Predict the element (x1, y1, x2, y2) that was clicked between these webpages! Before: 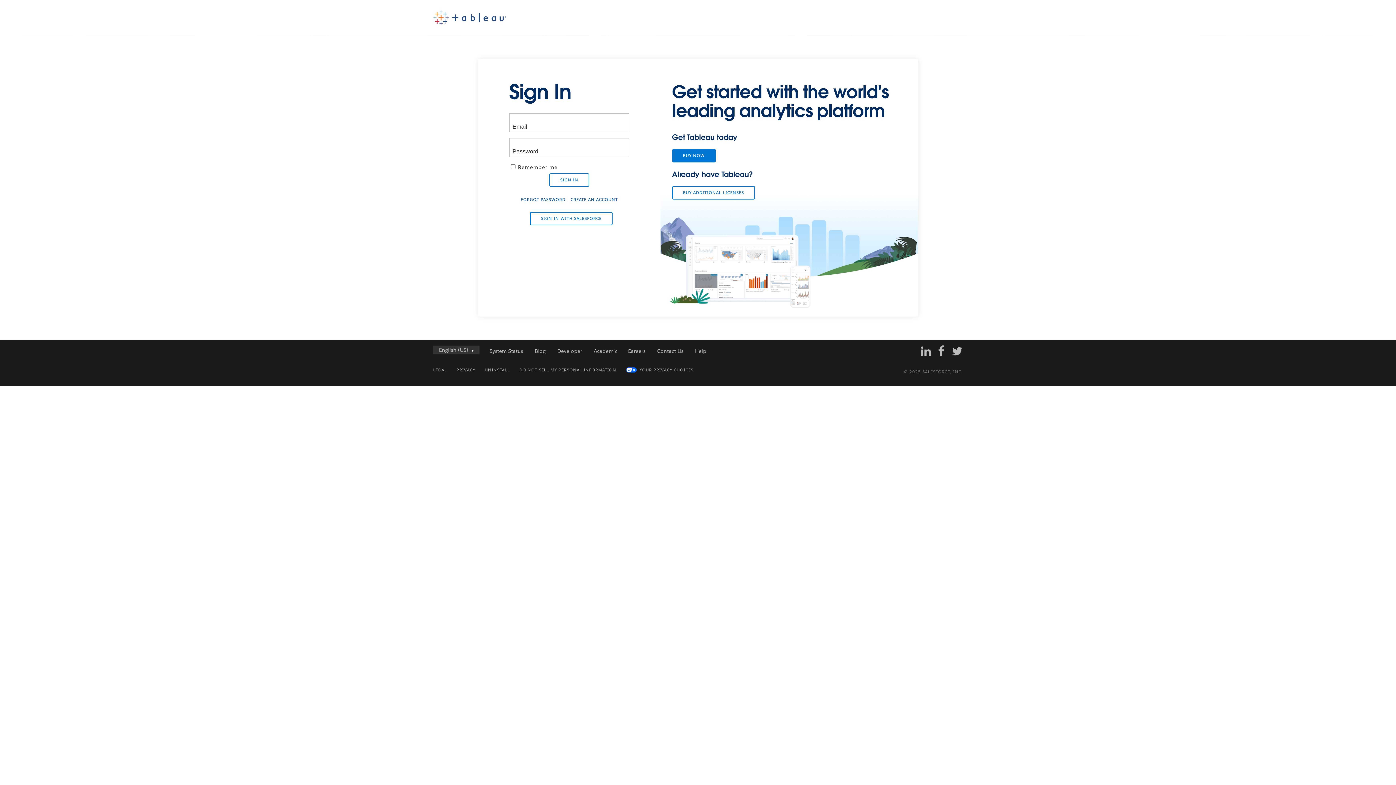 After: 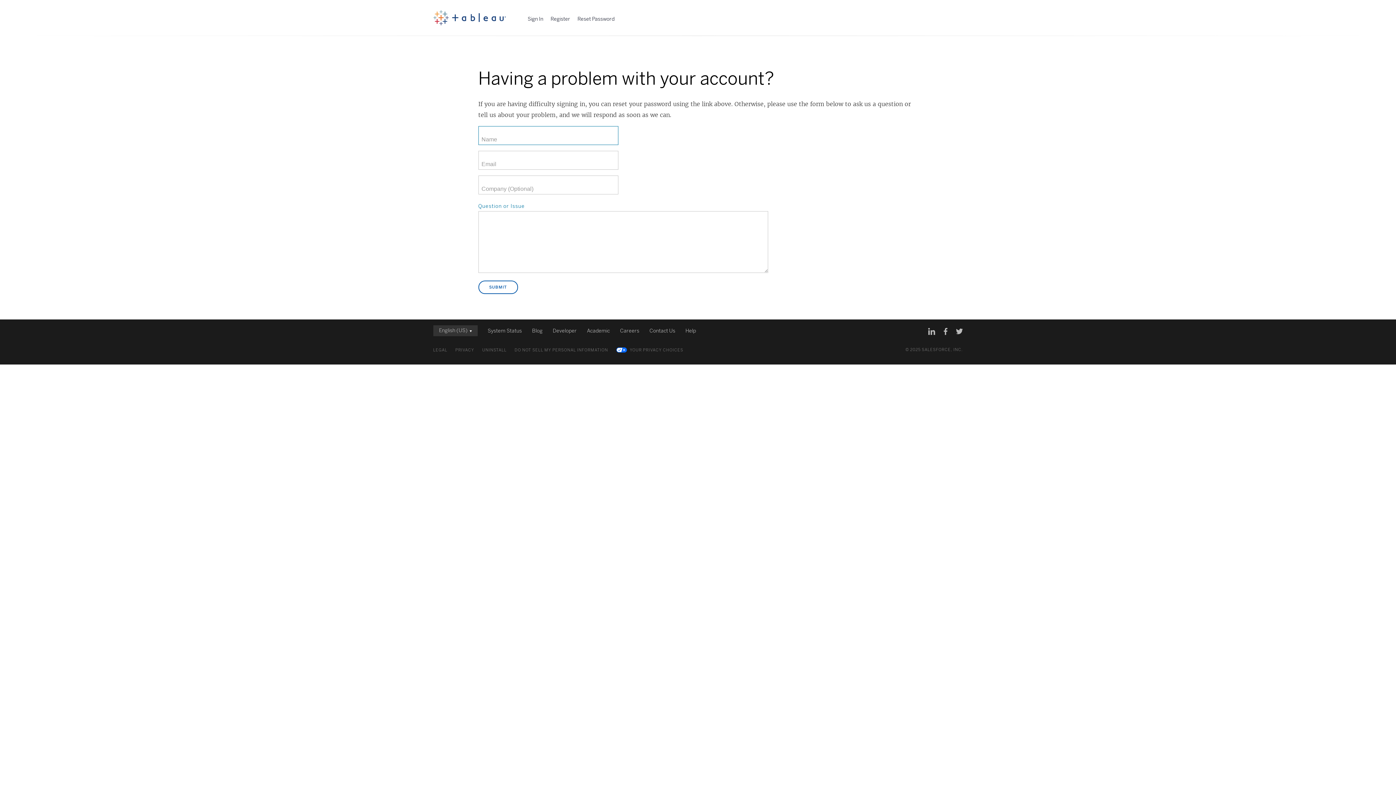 Action: bbox: (695, 347, 706, 354) label: Help